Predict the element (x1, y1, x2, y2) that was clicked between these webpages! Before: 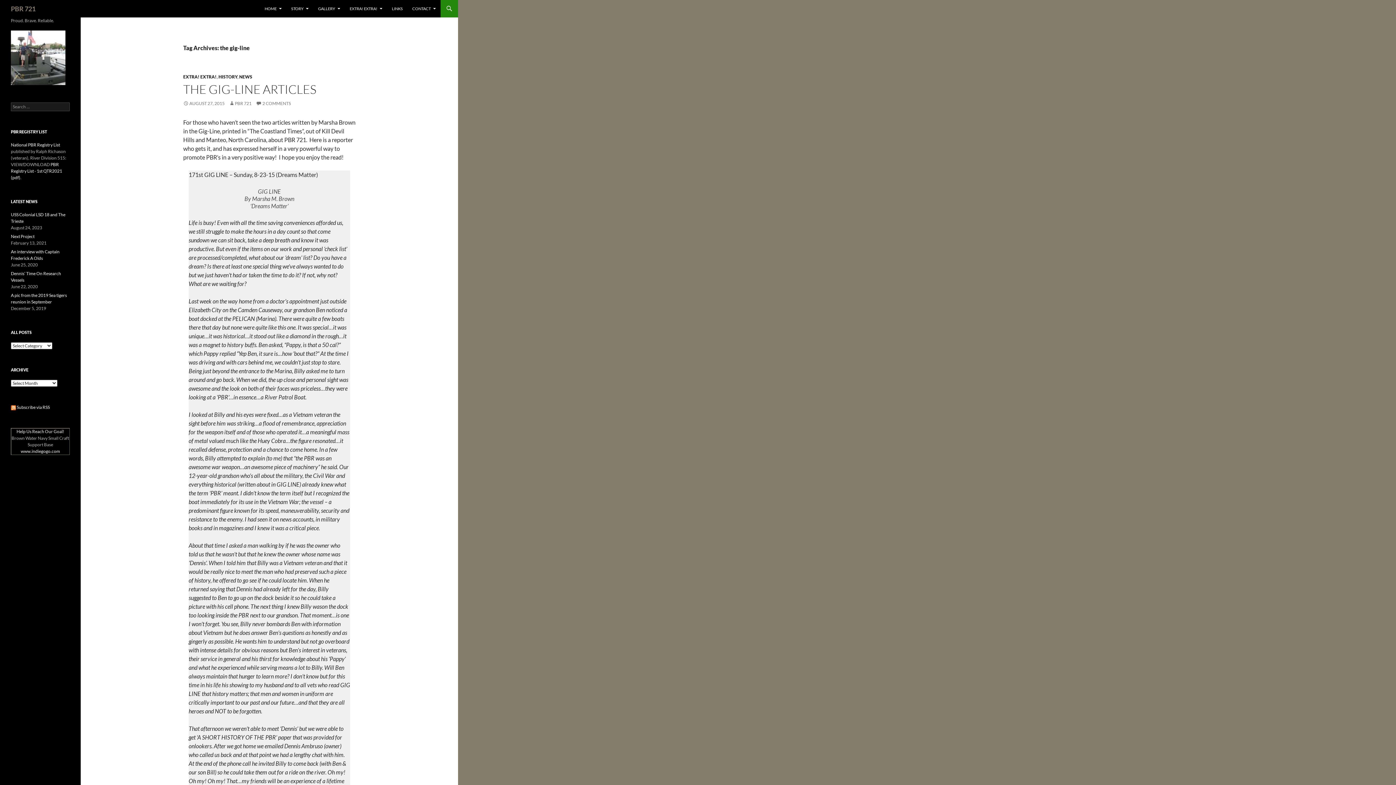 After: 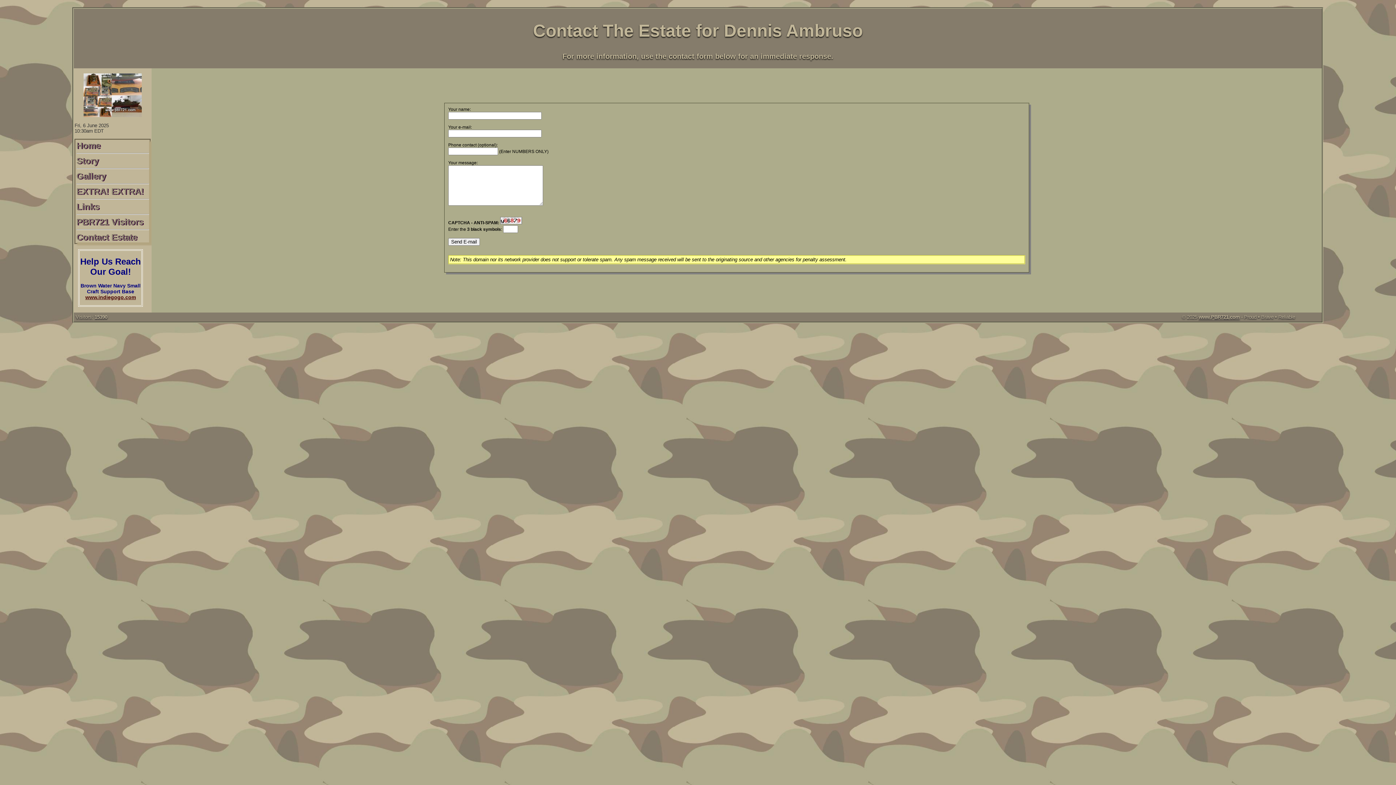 Action: bbox: (408, 0, 440, 17) label: CONTACT